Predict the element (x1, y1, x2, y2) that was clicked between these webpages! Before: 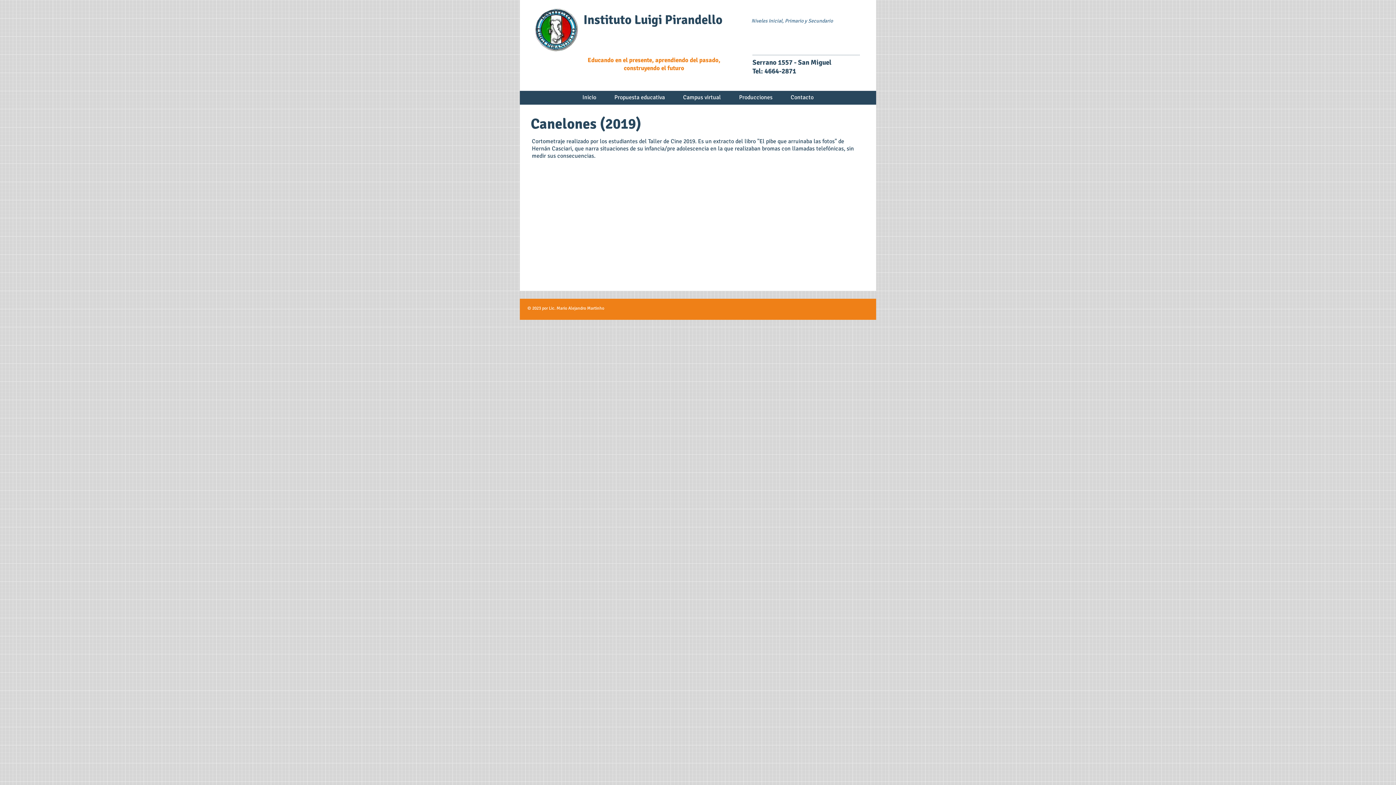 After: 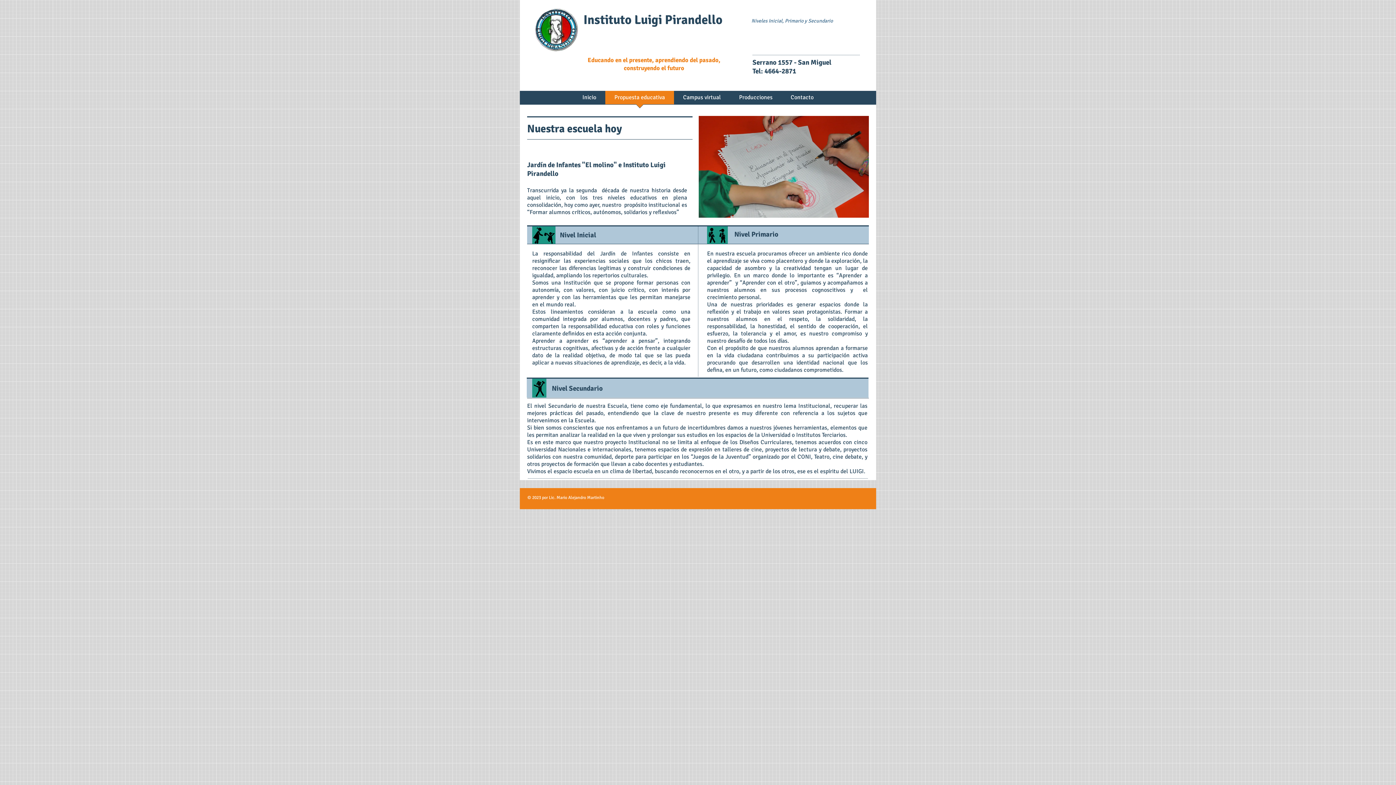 Action: bbox: (605, 90, 674, 109) label: Propuesta educativa